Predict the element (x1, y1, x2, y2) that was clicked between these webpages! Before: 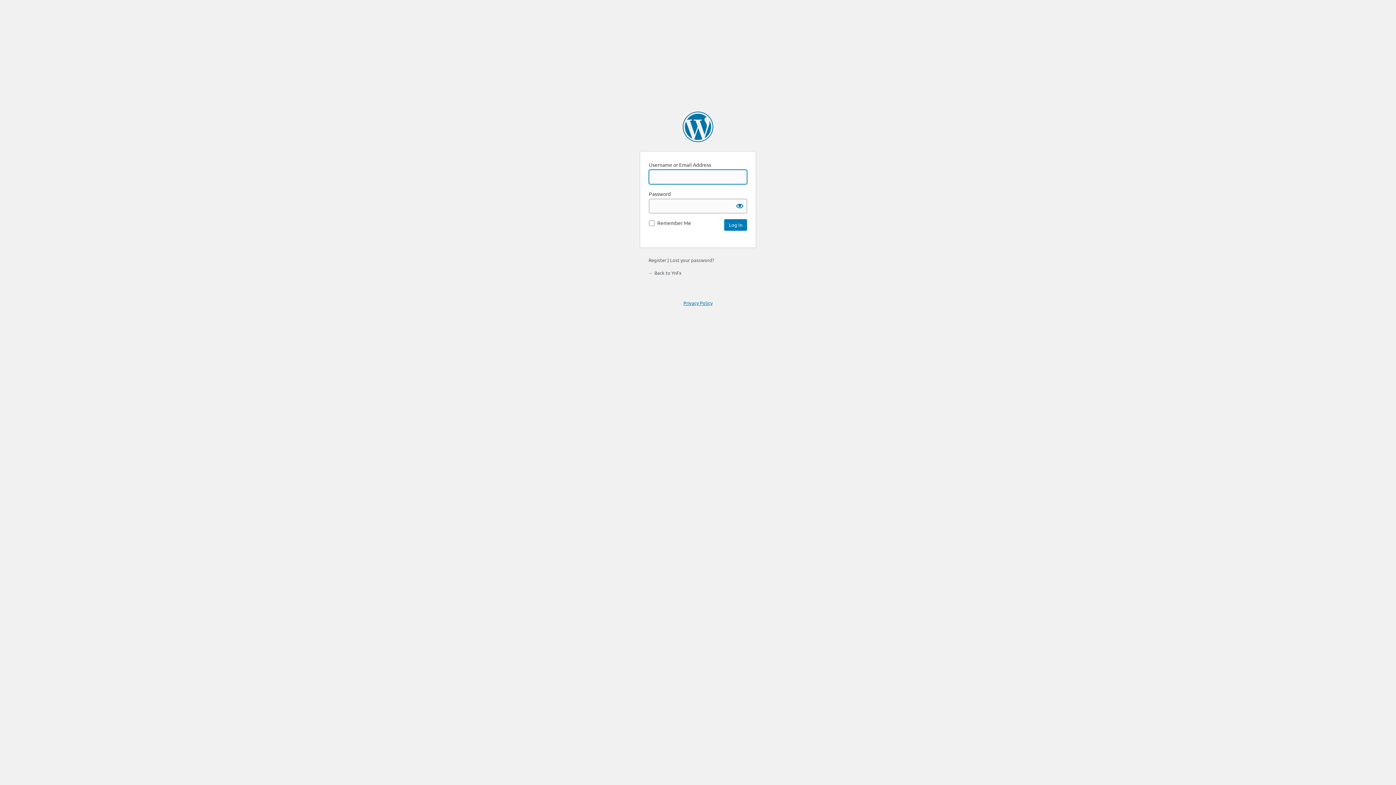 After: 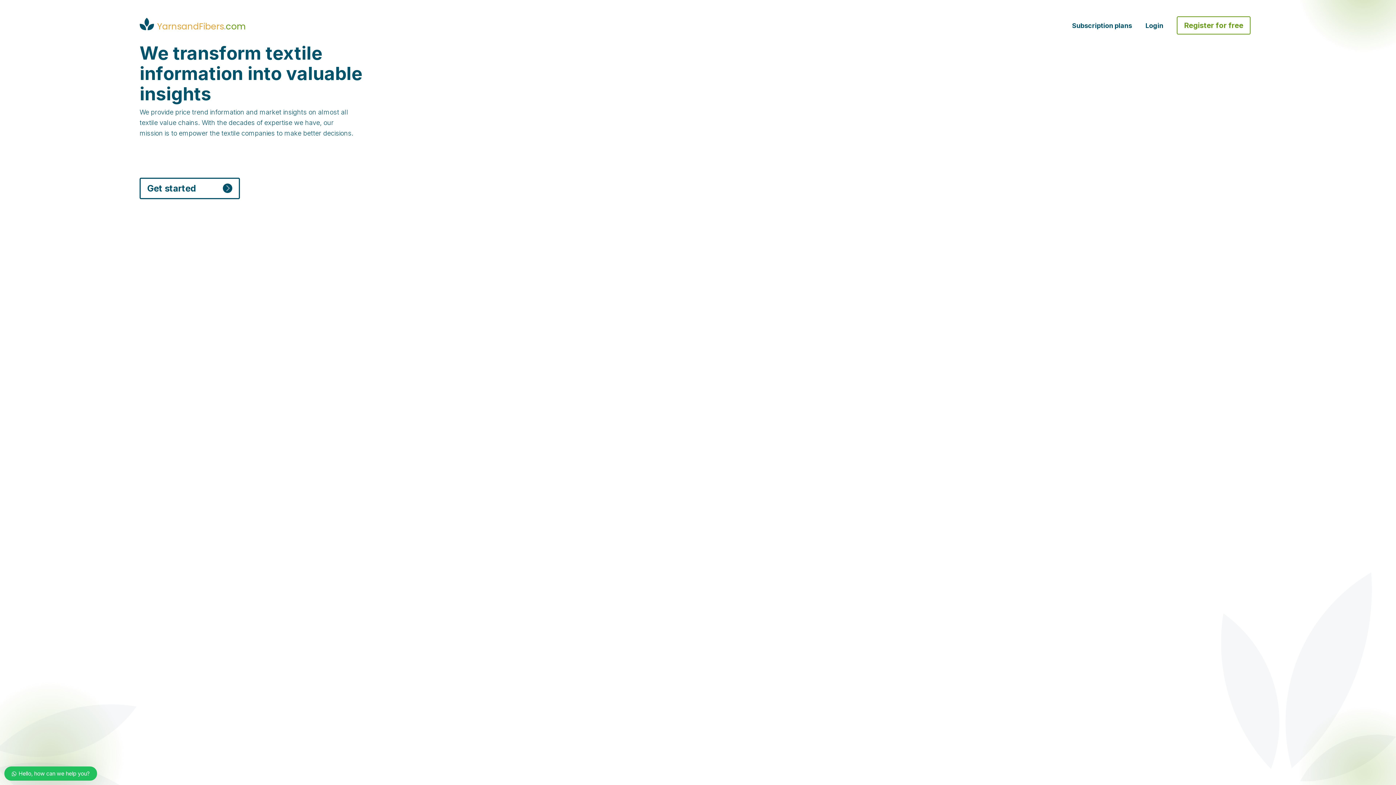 Action: bbox: (670, 257, 714, 263) label: Lost your password?